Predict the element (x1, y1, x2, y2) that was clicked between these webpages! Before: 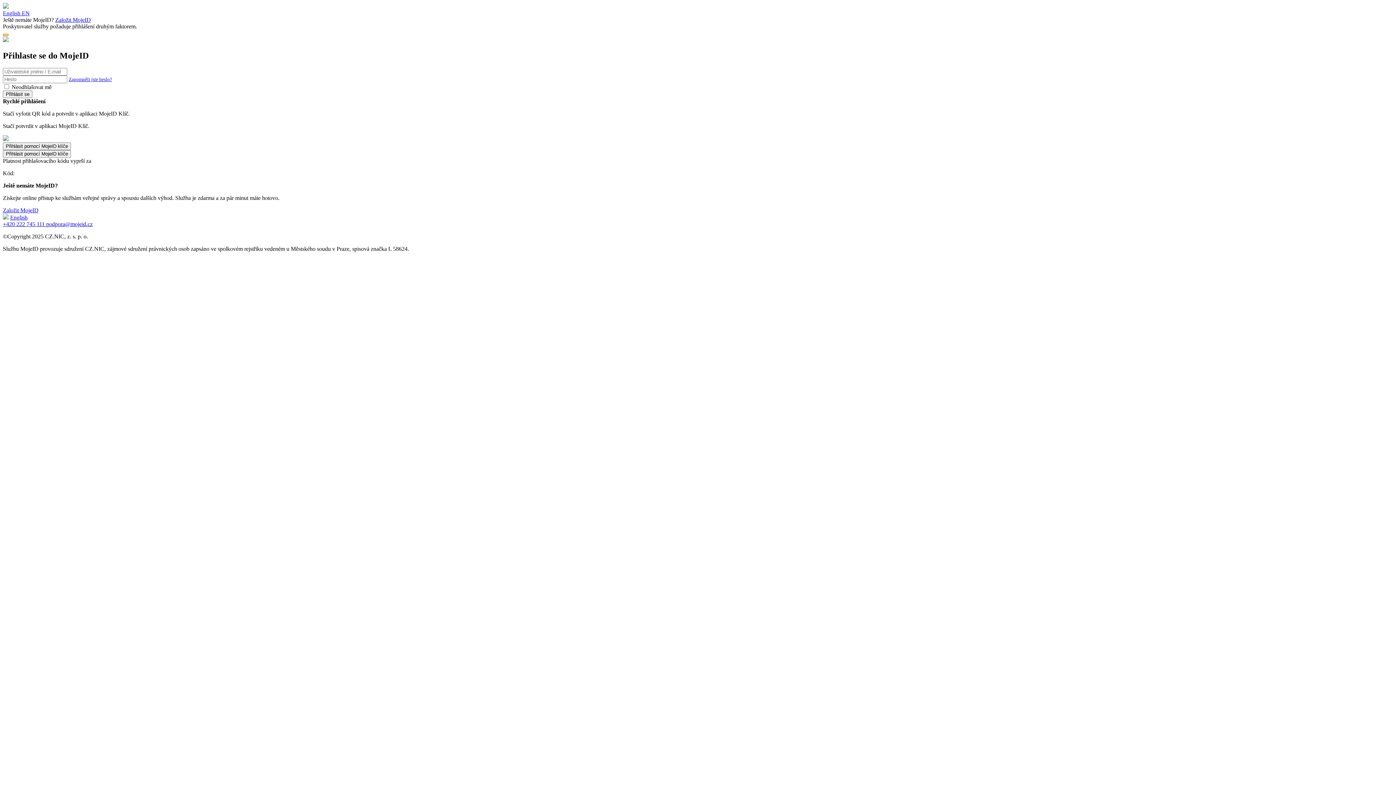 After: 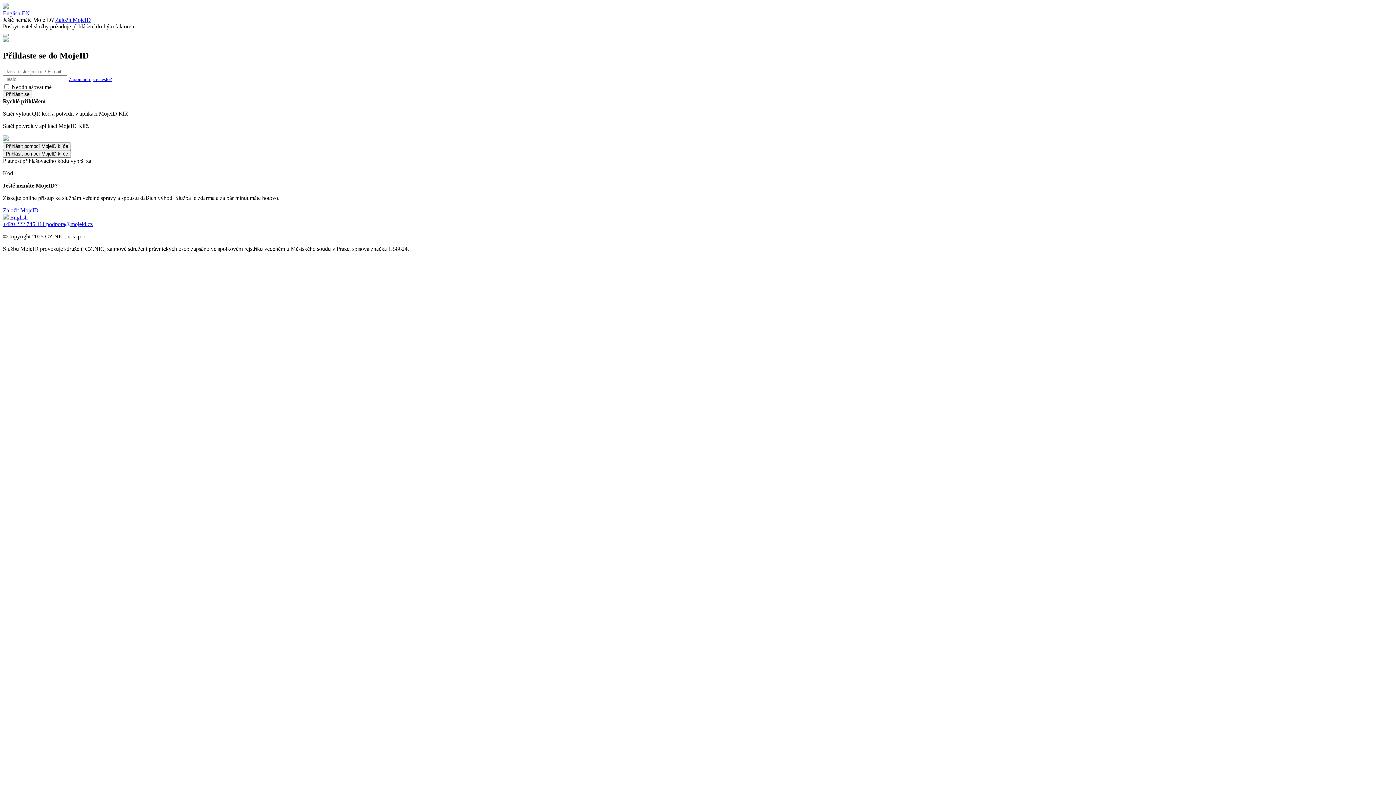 Action: bbox: (2, 221, 46, 227) label: +420 222 745 111 